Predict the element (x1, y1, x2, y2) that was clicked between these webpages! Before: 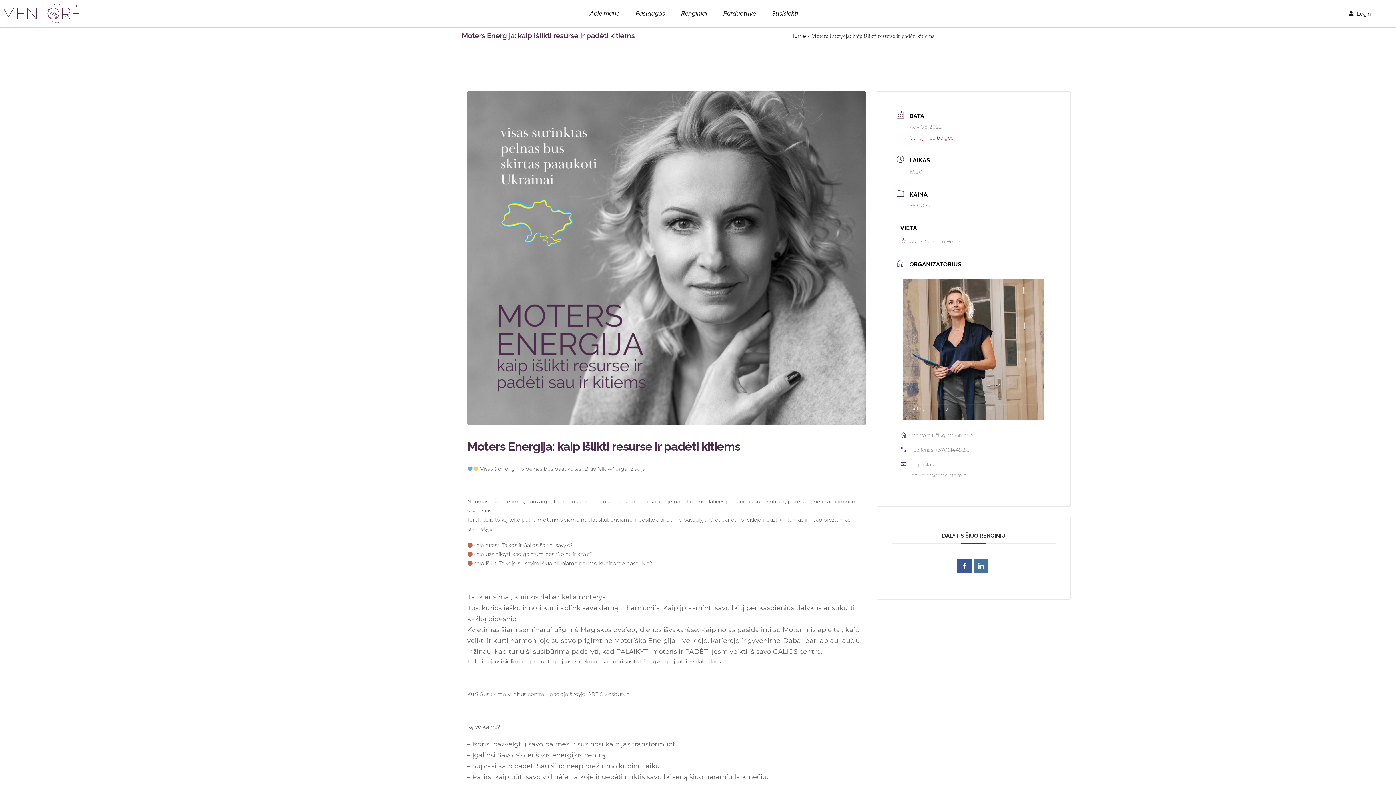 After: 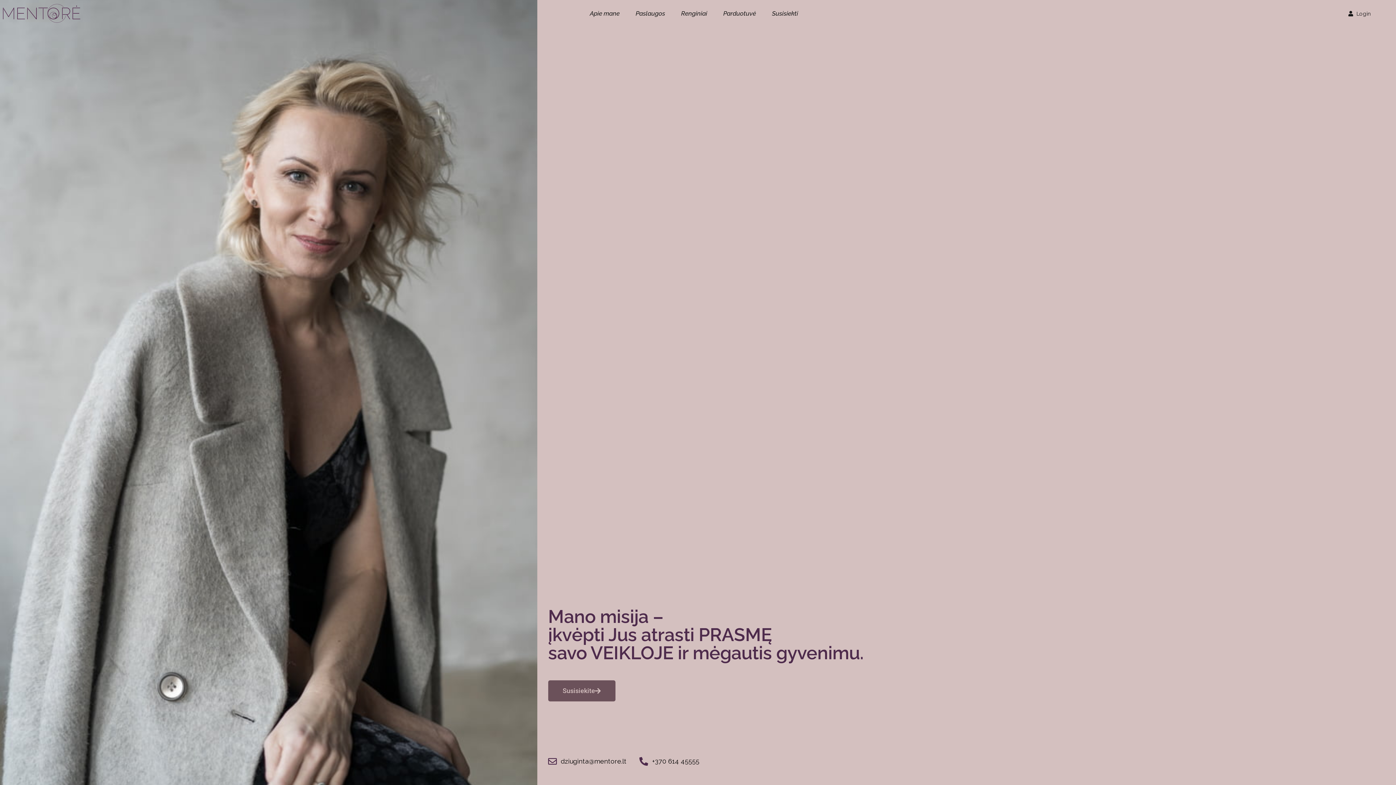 Action: label: Home bbox: (790, 32, 806, 39)